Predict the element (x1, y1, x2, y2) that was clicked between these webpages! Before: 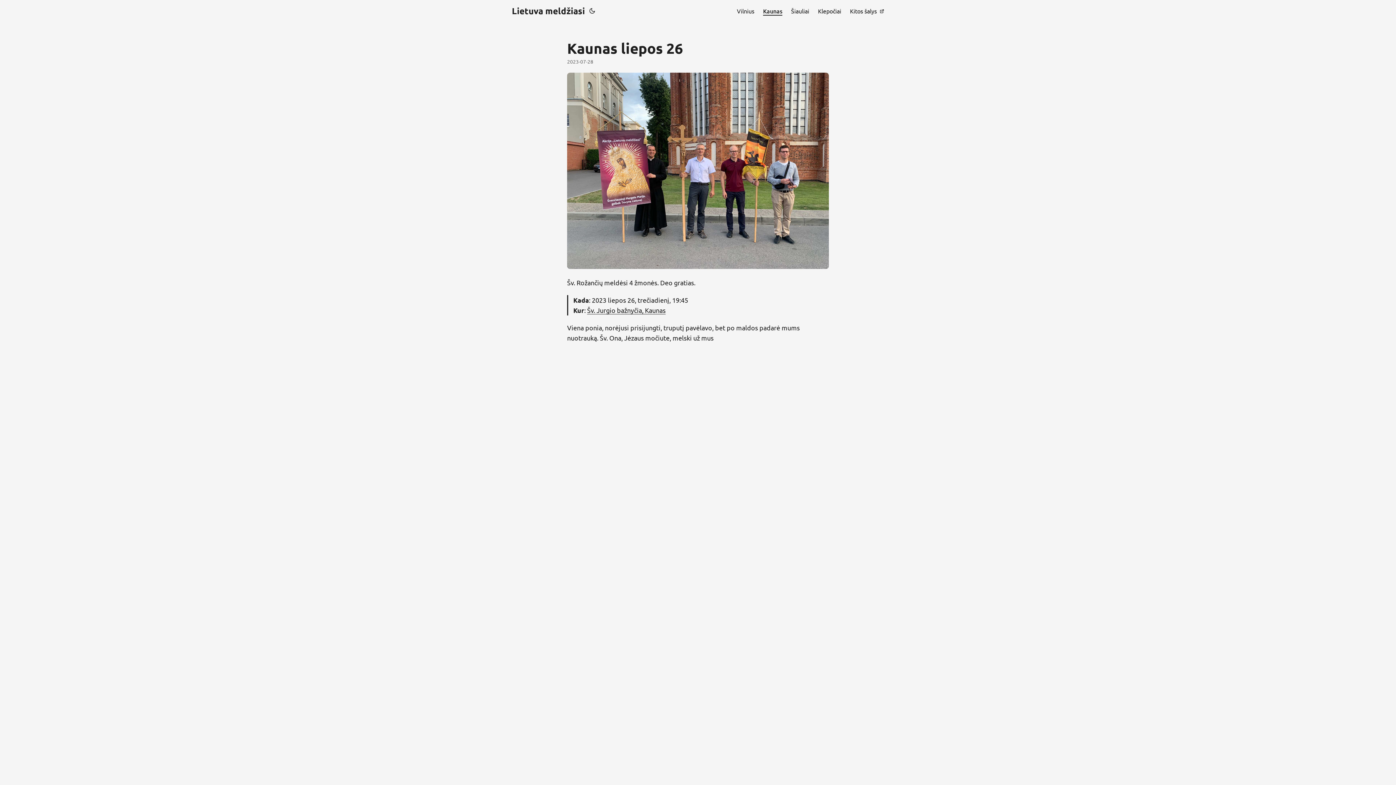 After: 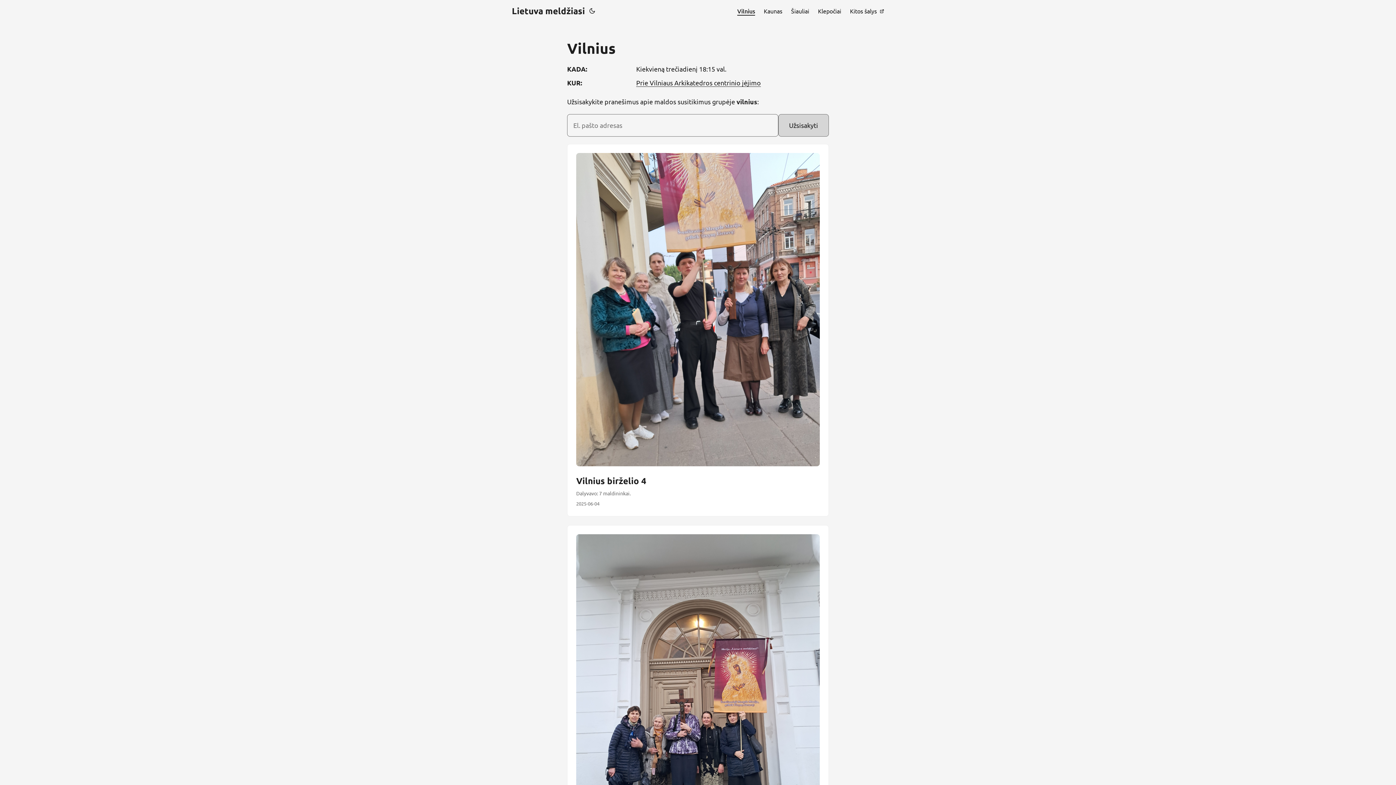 Action: label: Vilnius bbox: (737, 0, 754, 21)